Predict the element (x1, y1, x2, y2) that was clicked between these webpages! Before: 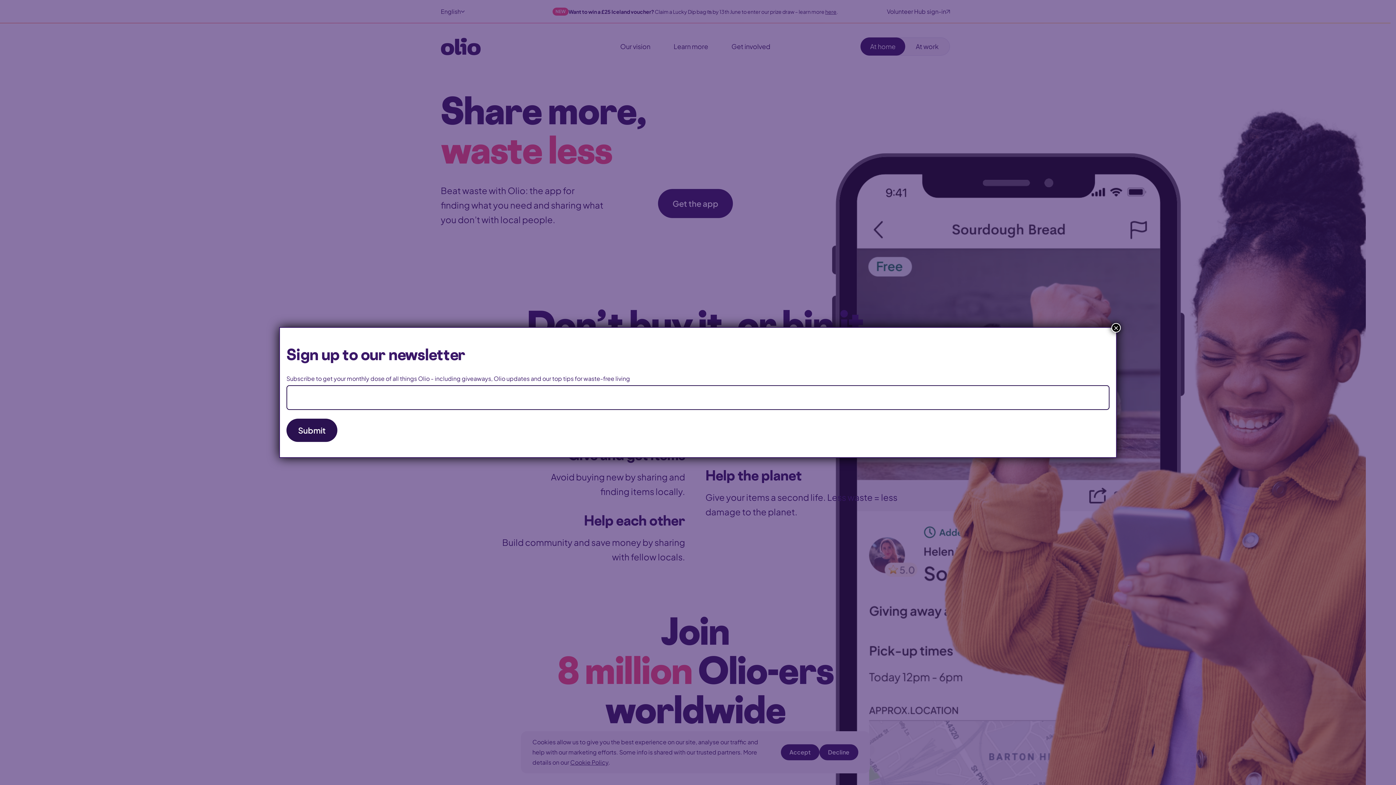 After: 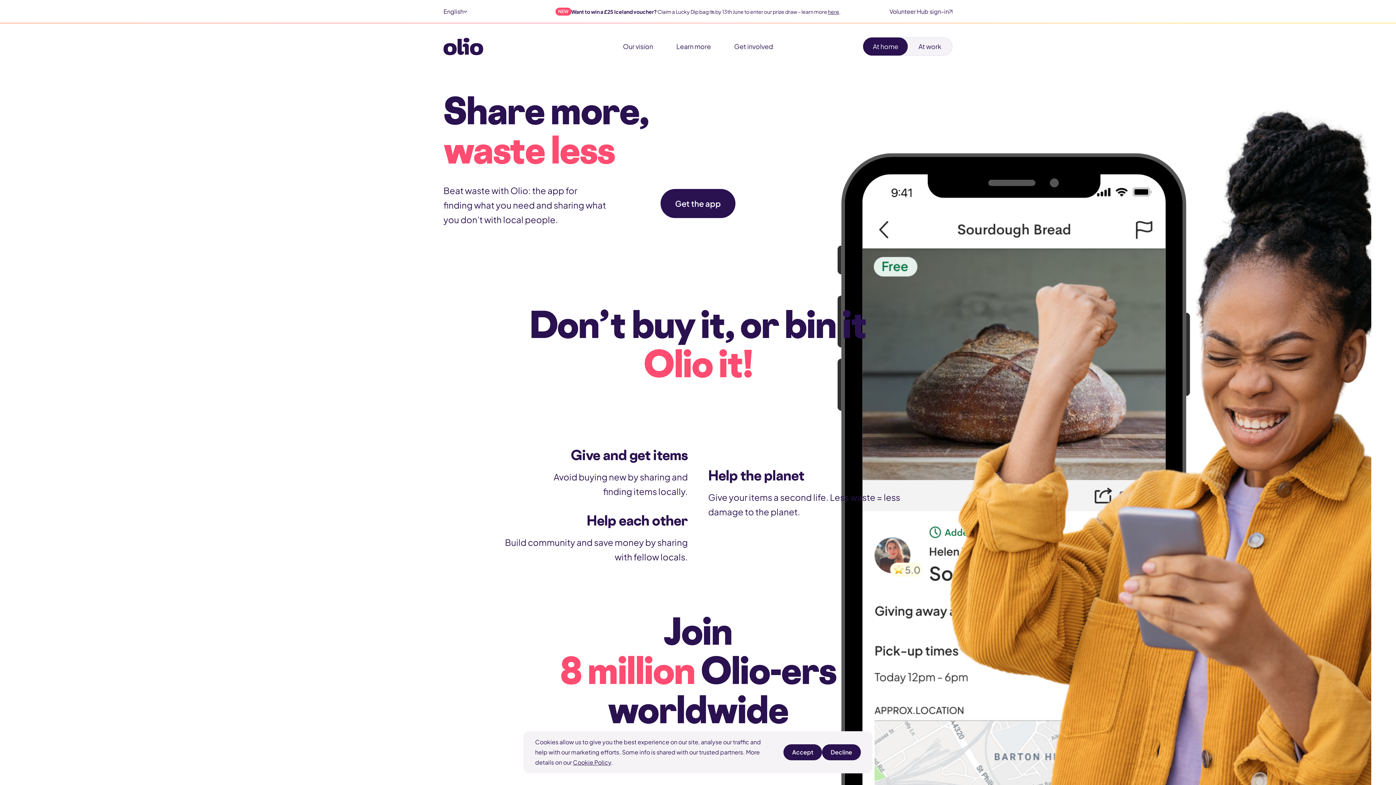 Action: bbox: (1111, 323, 1121, 332) label: Close